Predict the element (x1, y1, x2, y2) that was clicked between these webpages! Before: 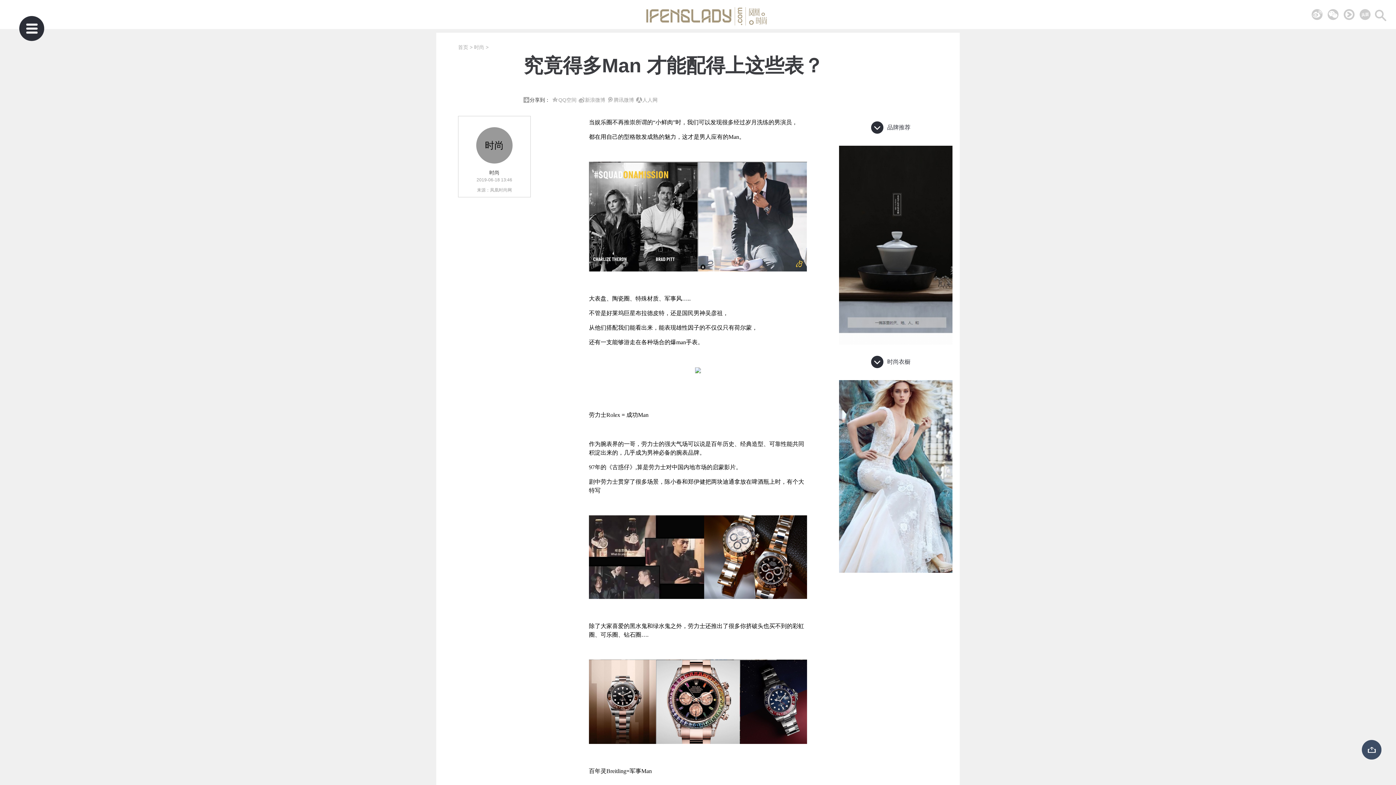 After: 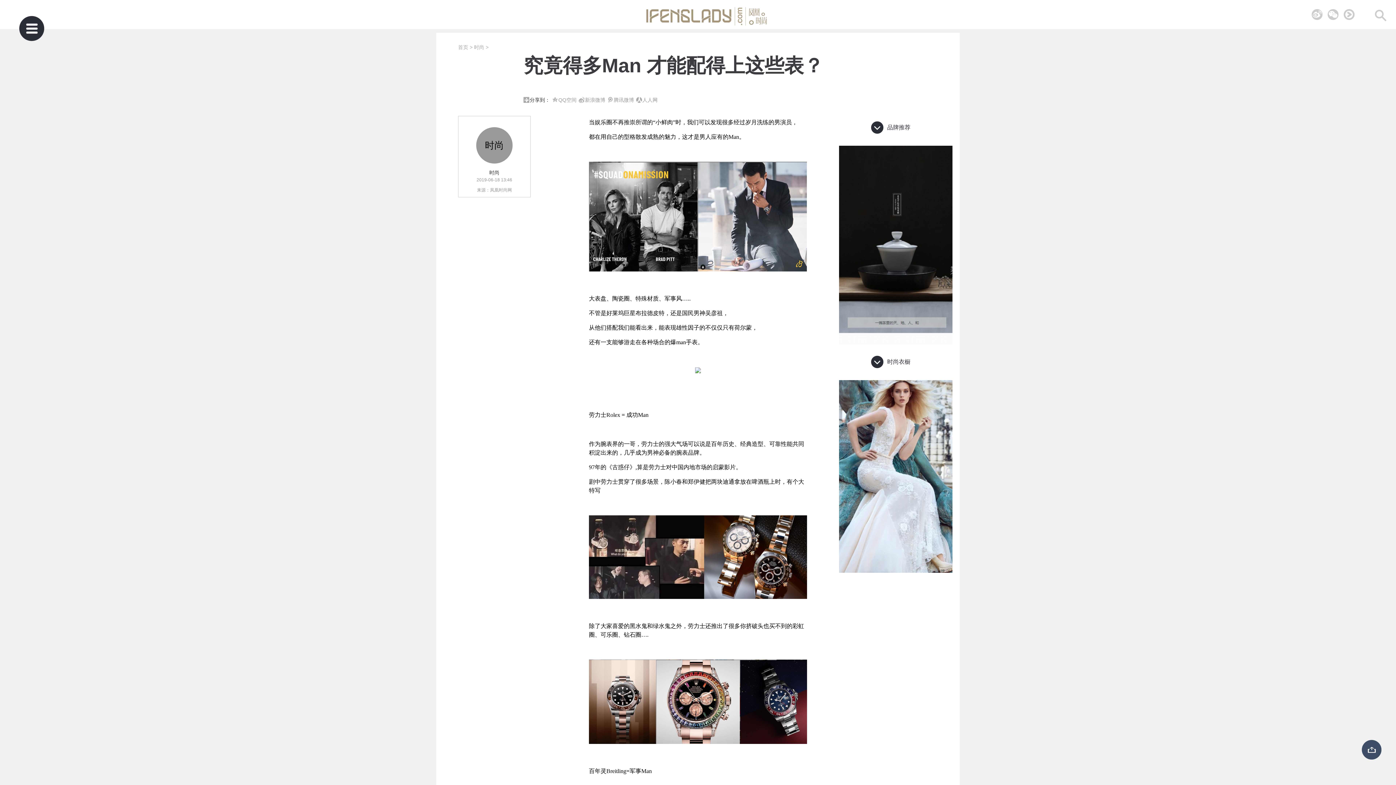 Action: bbox: (1360, 9, 1370, 20)